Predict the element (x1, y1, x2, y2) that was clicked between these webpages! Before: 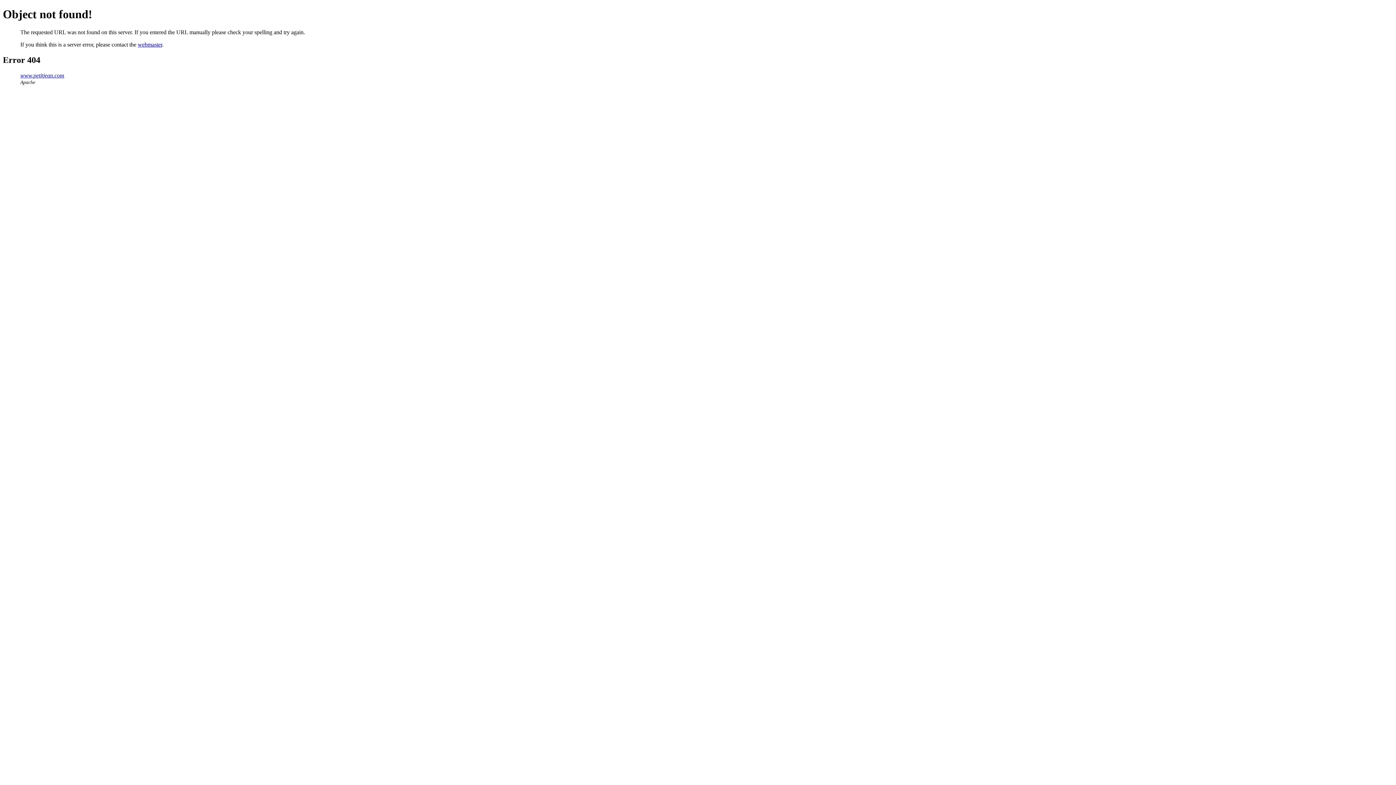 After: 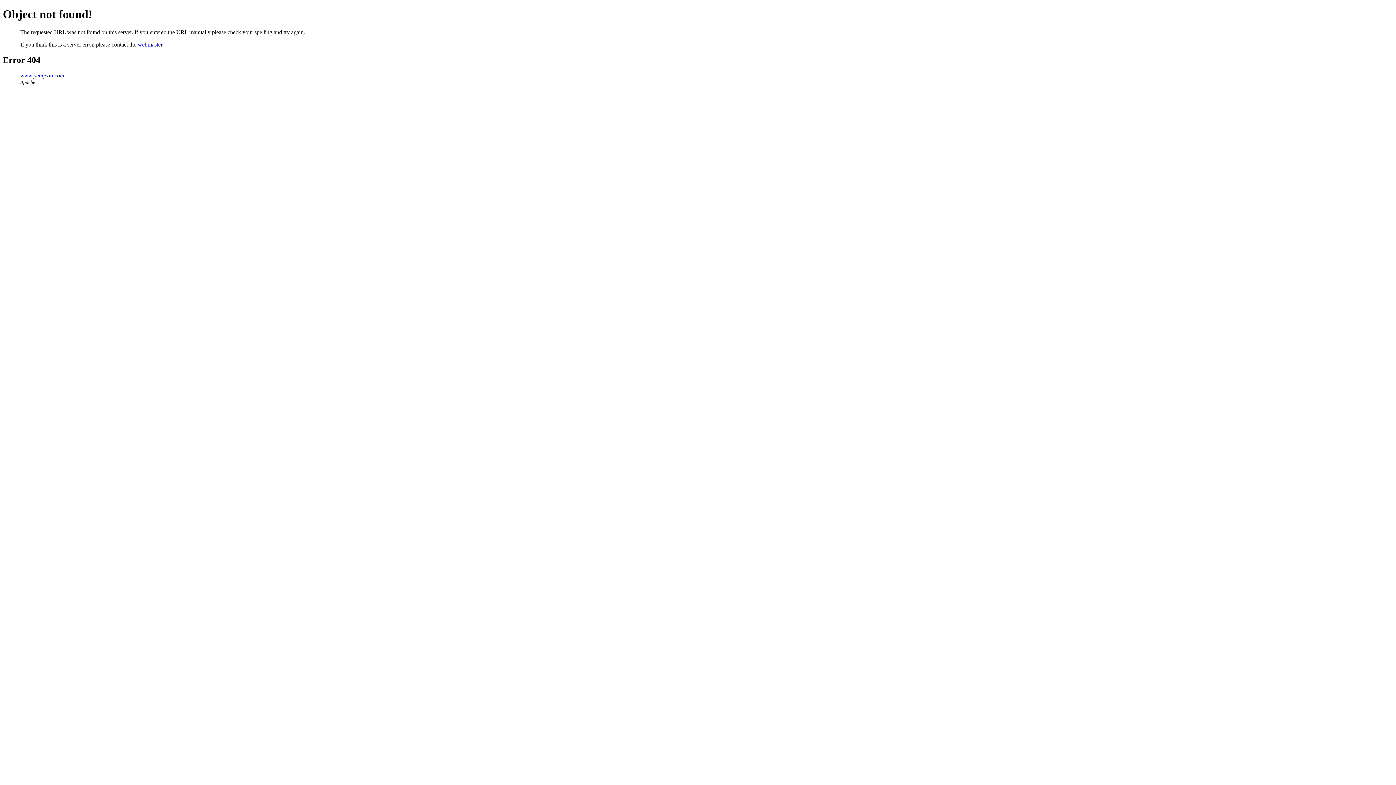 Action: label: webmaster bbox: (137, 41, 162, 47)